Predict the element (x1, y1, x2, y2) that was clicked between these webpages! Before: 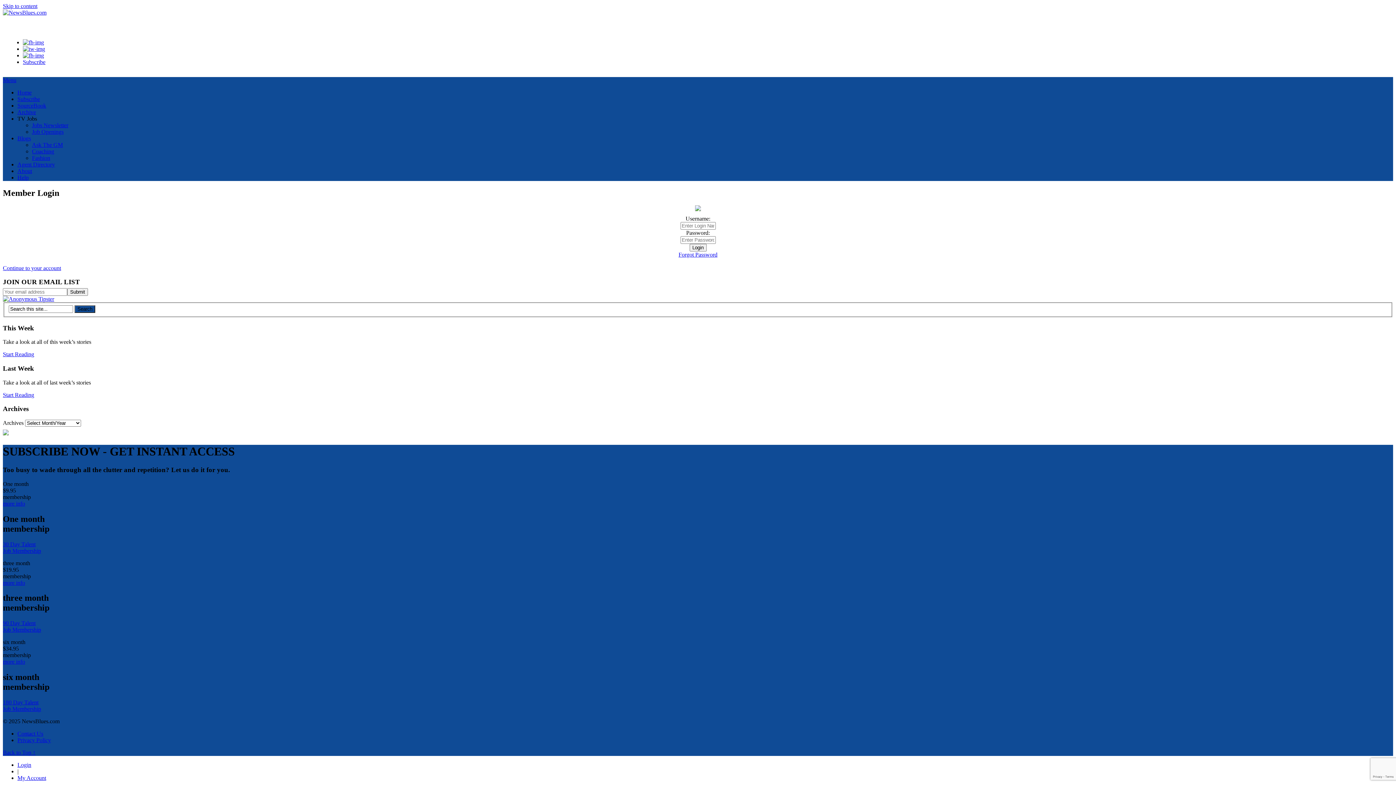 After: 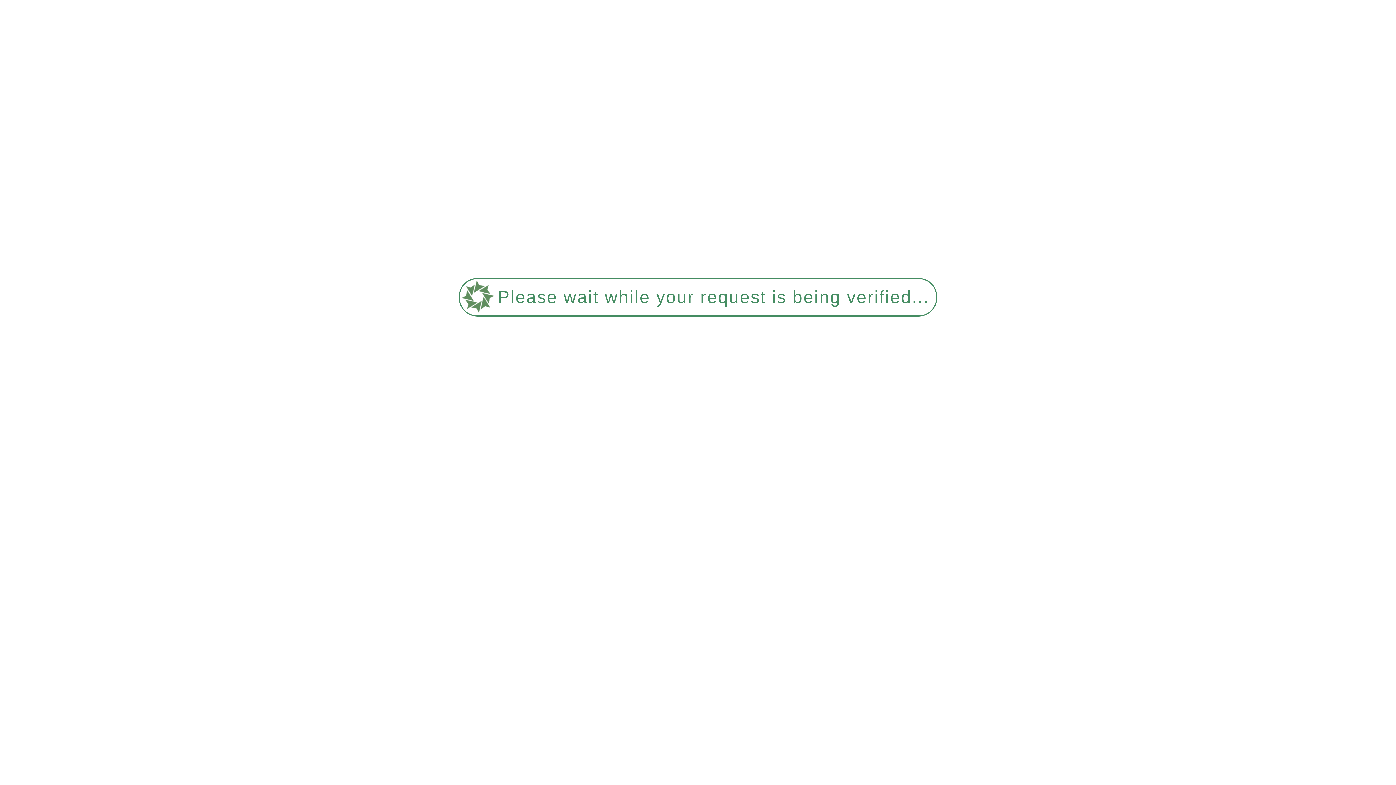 Action: label: Start Reading bbox: (2, 391, 34, 398)